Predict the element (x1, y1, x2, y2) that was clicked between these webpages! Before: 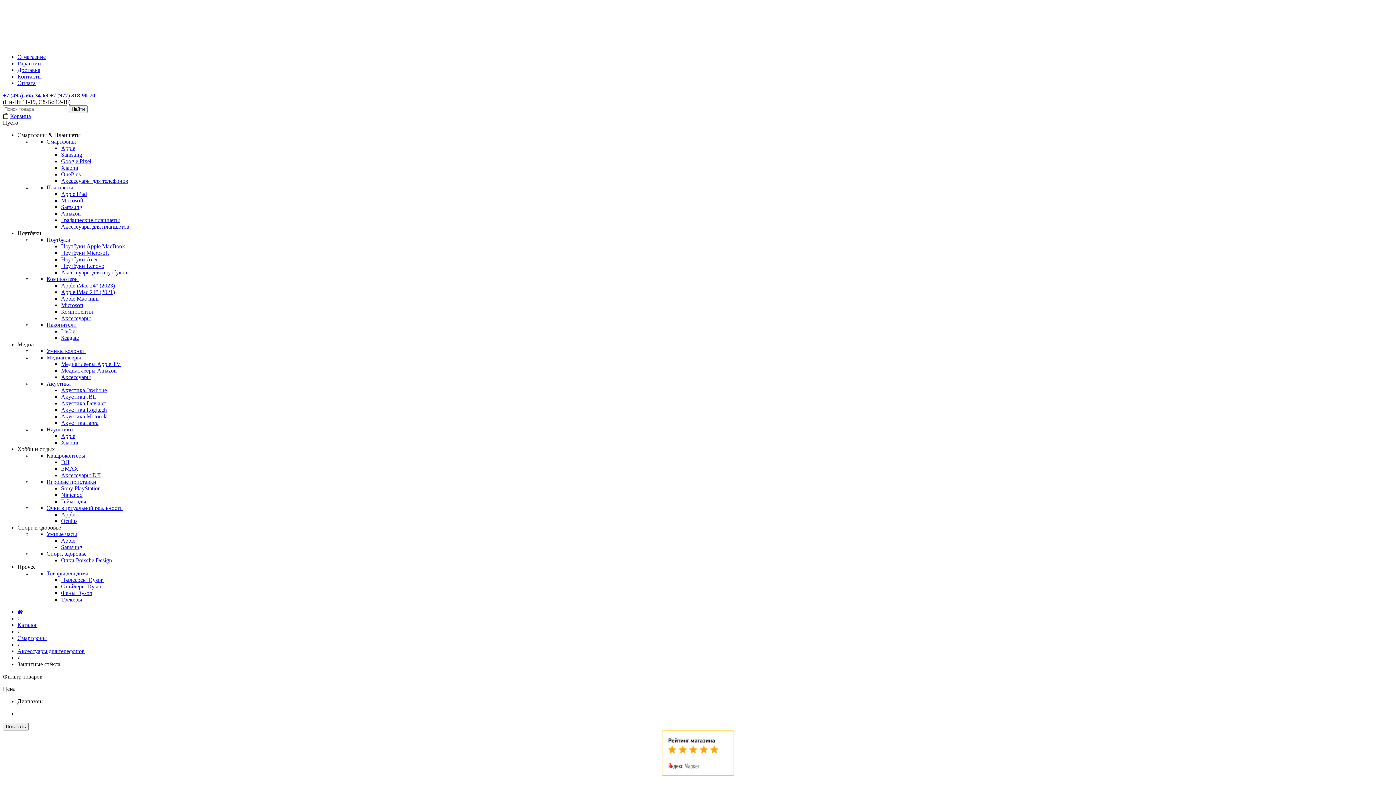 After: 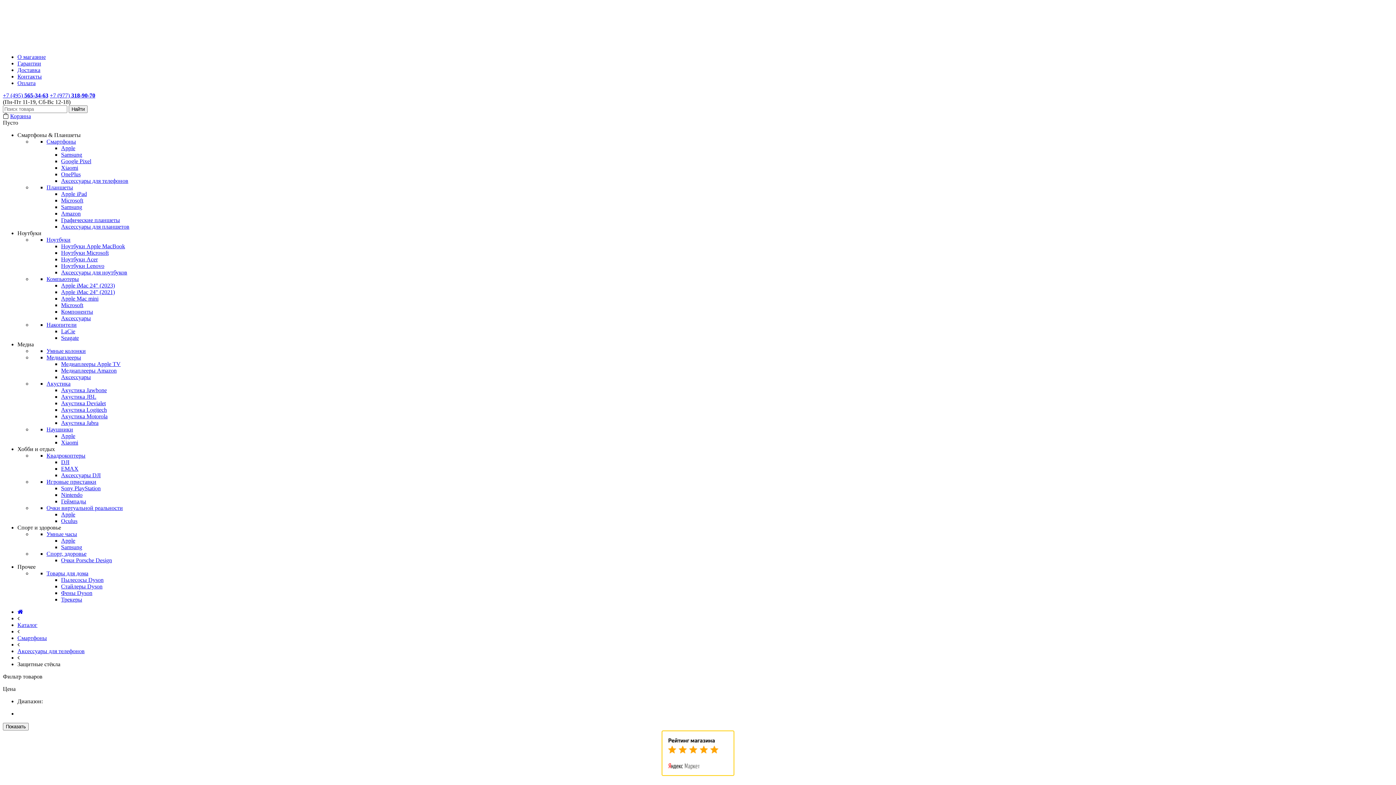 Action: bbox: (49, 92, 95, 98) label: +7 (977) 318-90-70